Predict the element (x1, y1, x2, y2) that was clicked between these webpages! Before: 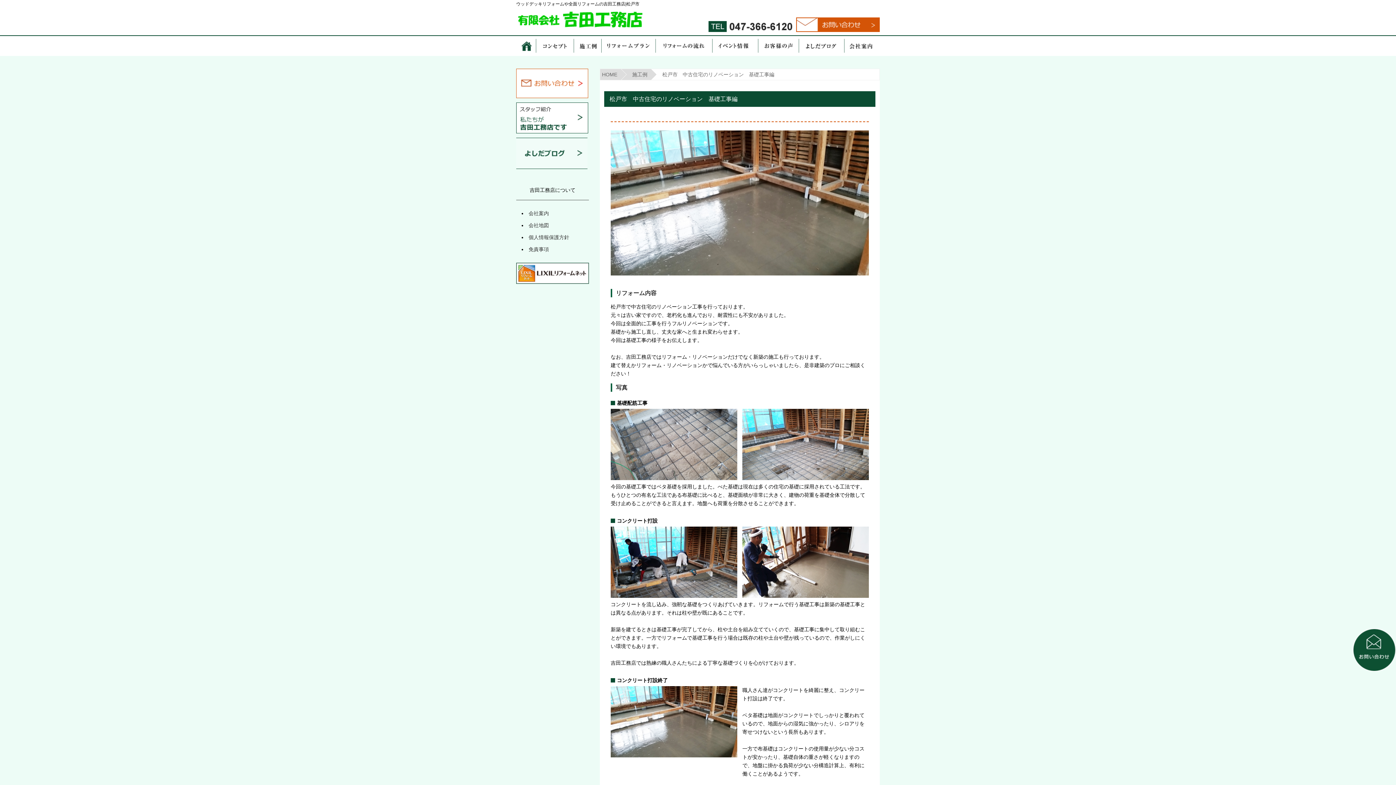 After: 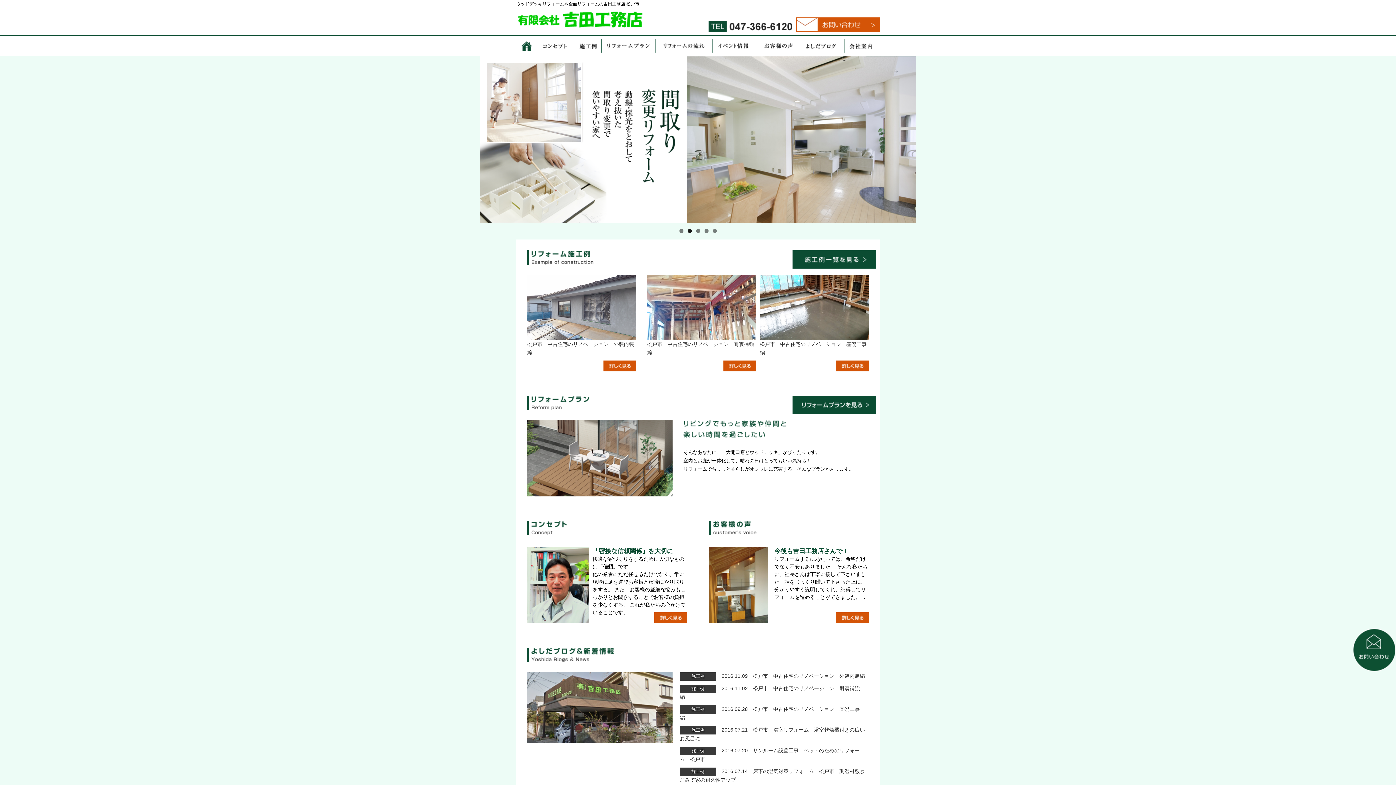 Action: bbox: (516, 28, 648, 33)